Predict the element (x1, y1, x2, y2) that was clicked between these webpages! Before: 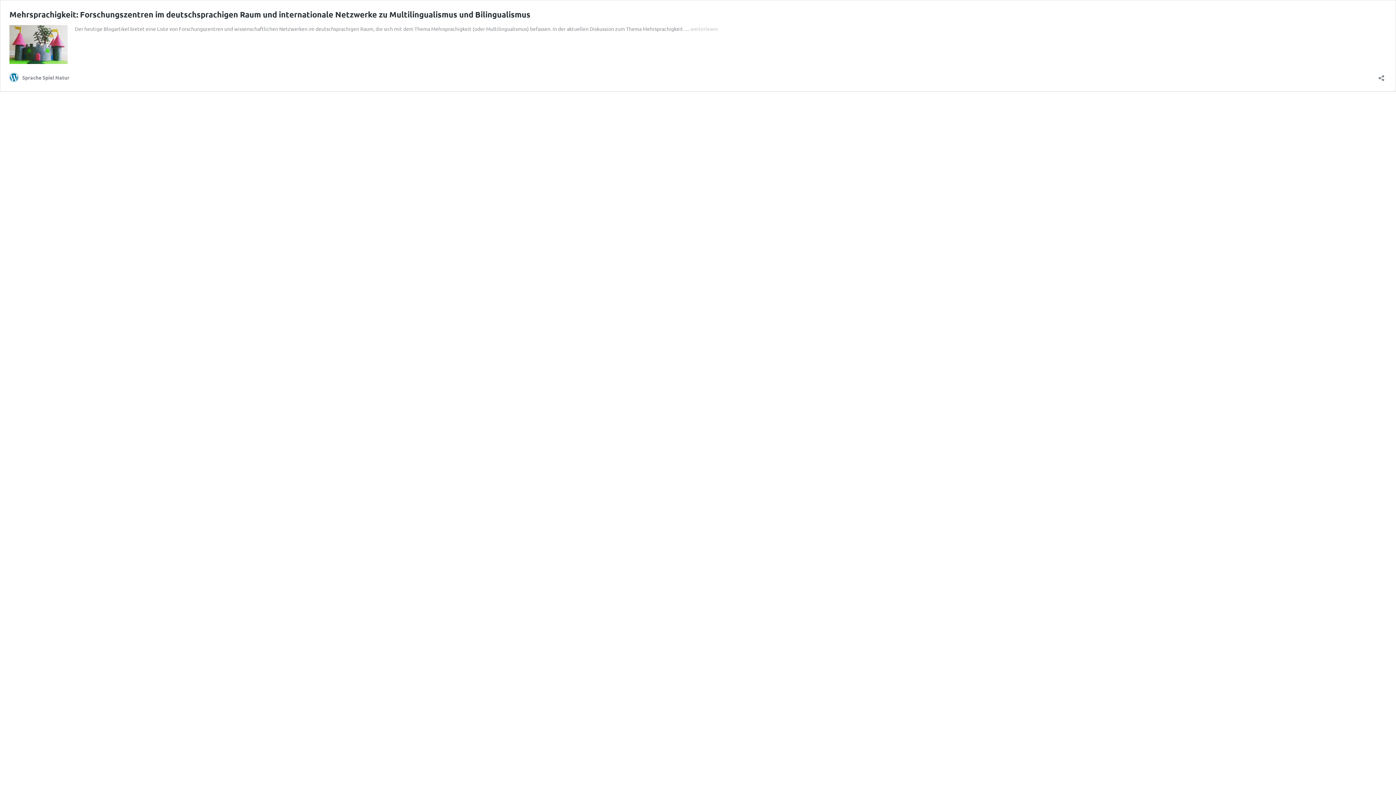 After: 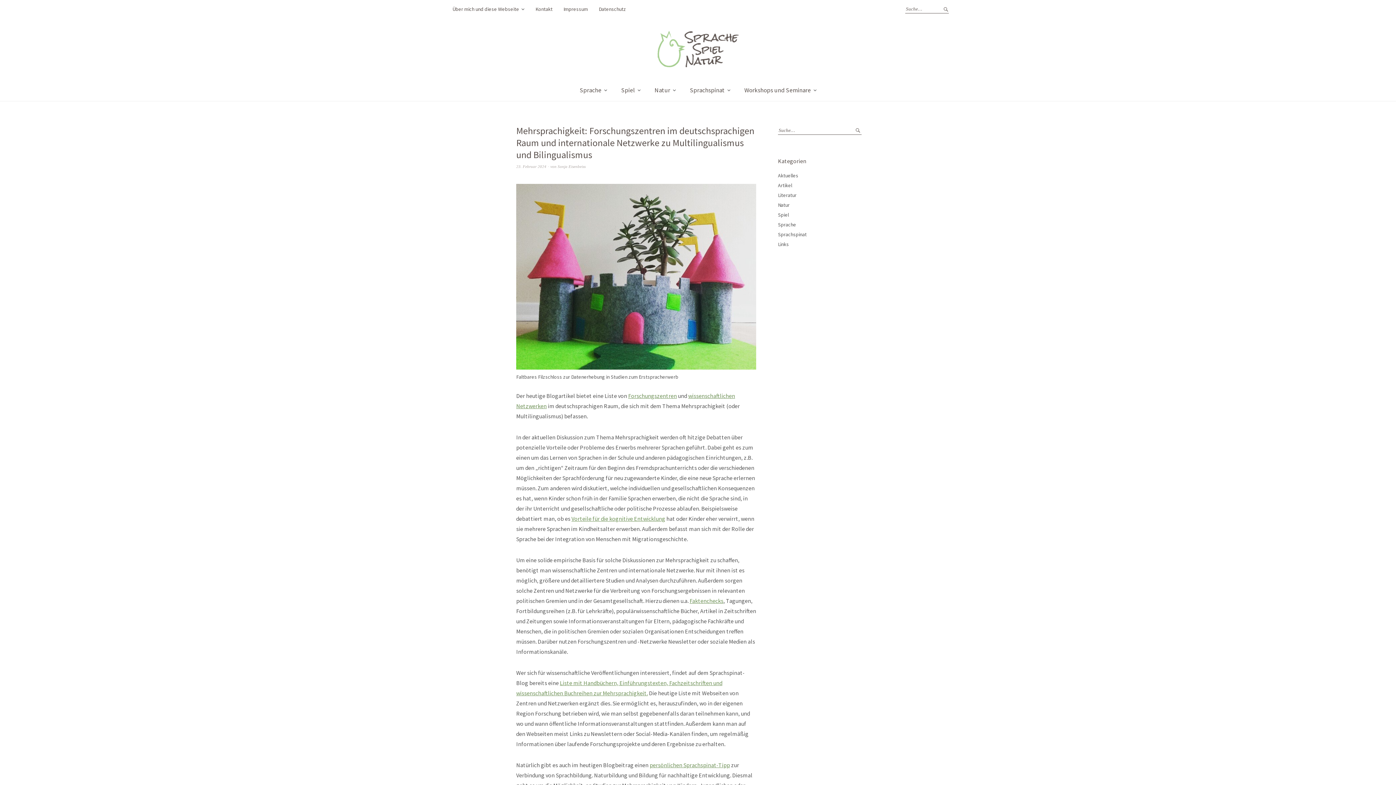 Action: label: Mehrsprachigkeit: Forschungszentren im deutschsprachigen Raum und internationale Netzwerke zu Multilingualismus und Bilingualismus bbox: (9, 9, 530, 19)